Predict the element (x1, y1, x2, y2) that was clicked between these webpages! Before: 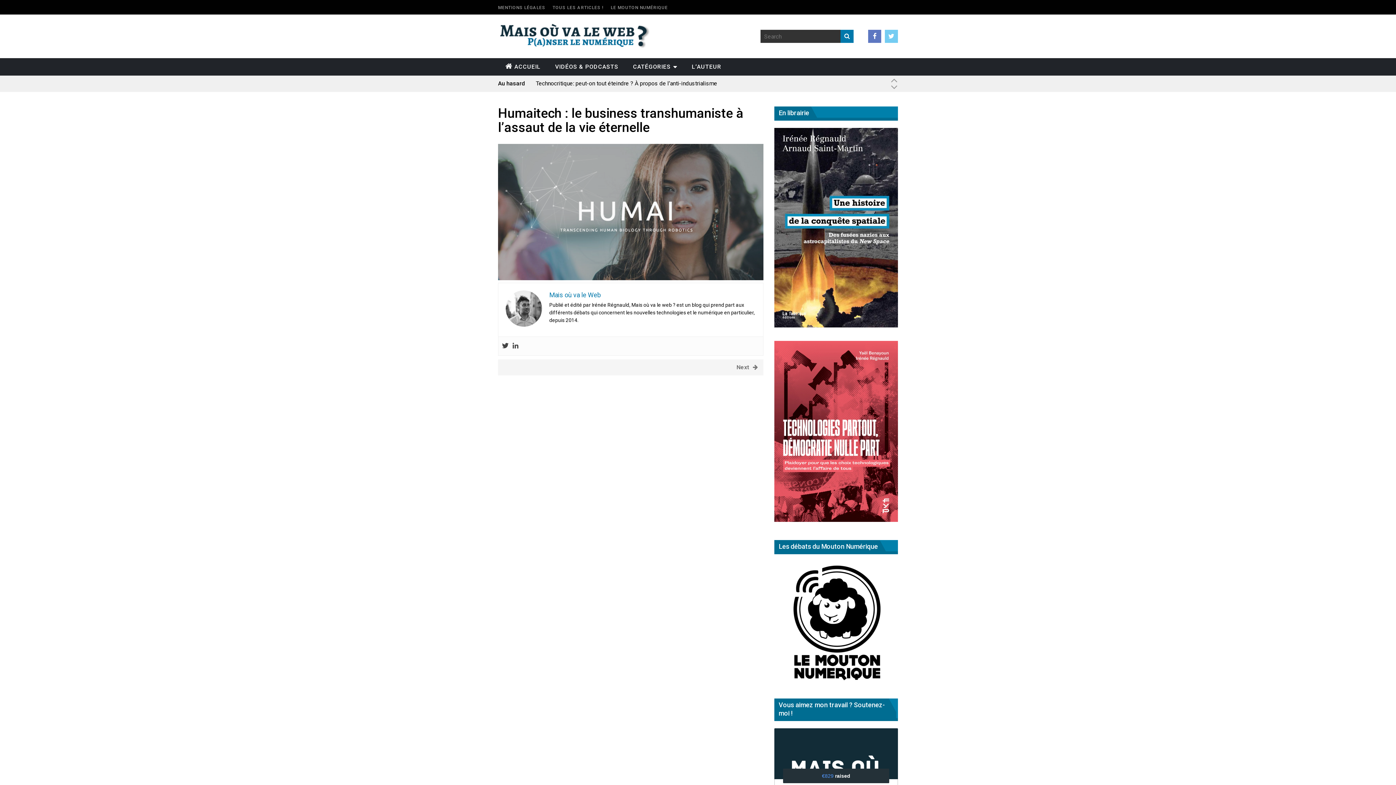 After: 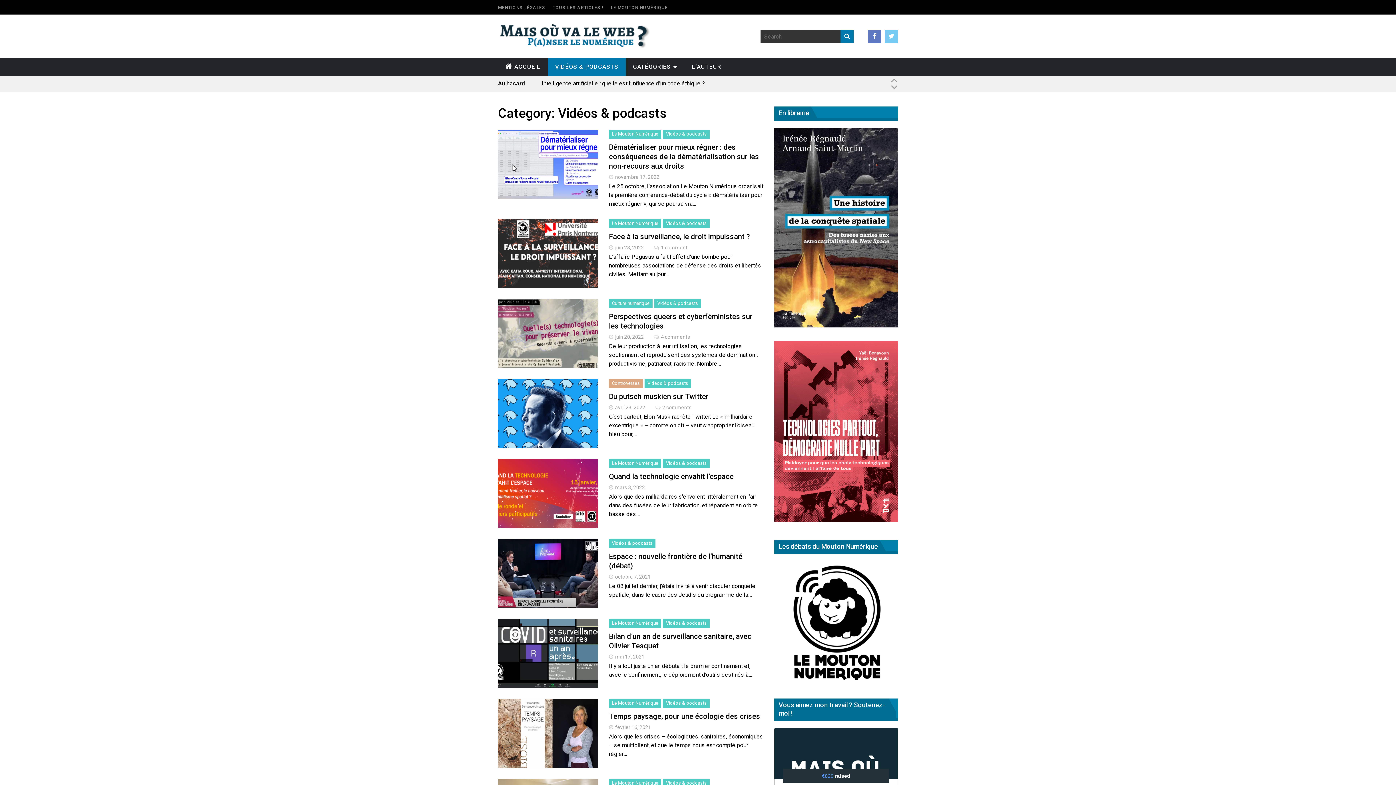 Action: label: VIDÉOS & PODCASTS bbox: (548, 58, 625, 75)